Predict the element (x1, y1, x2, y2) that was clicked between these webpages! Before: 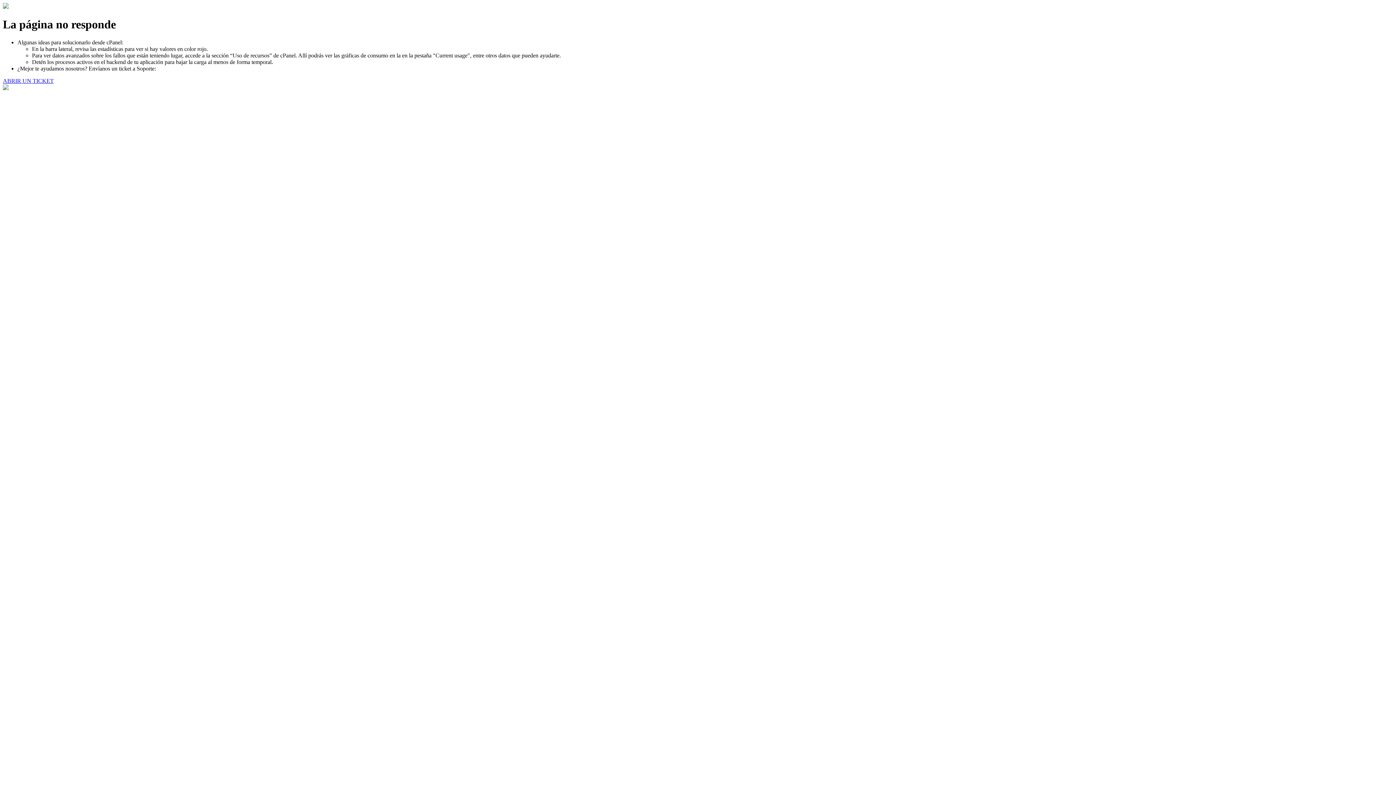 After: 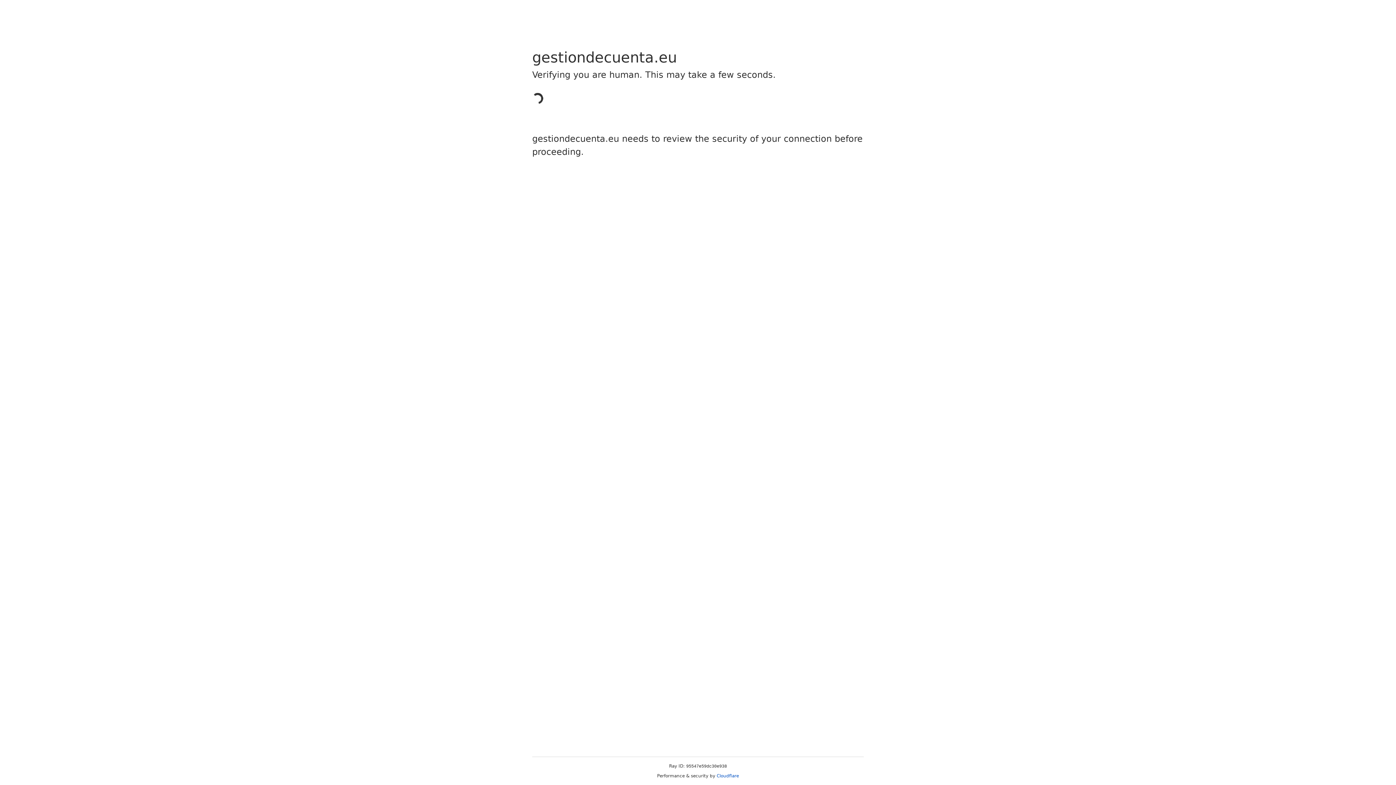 Action: label: ABRIR UN TICKET bbox: (2, 77, 53, 83)